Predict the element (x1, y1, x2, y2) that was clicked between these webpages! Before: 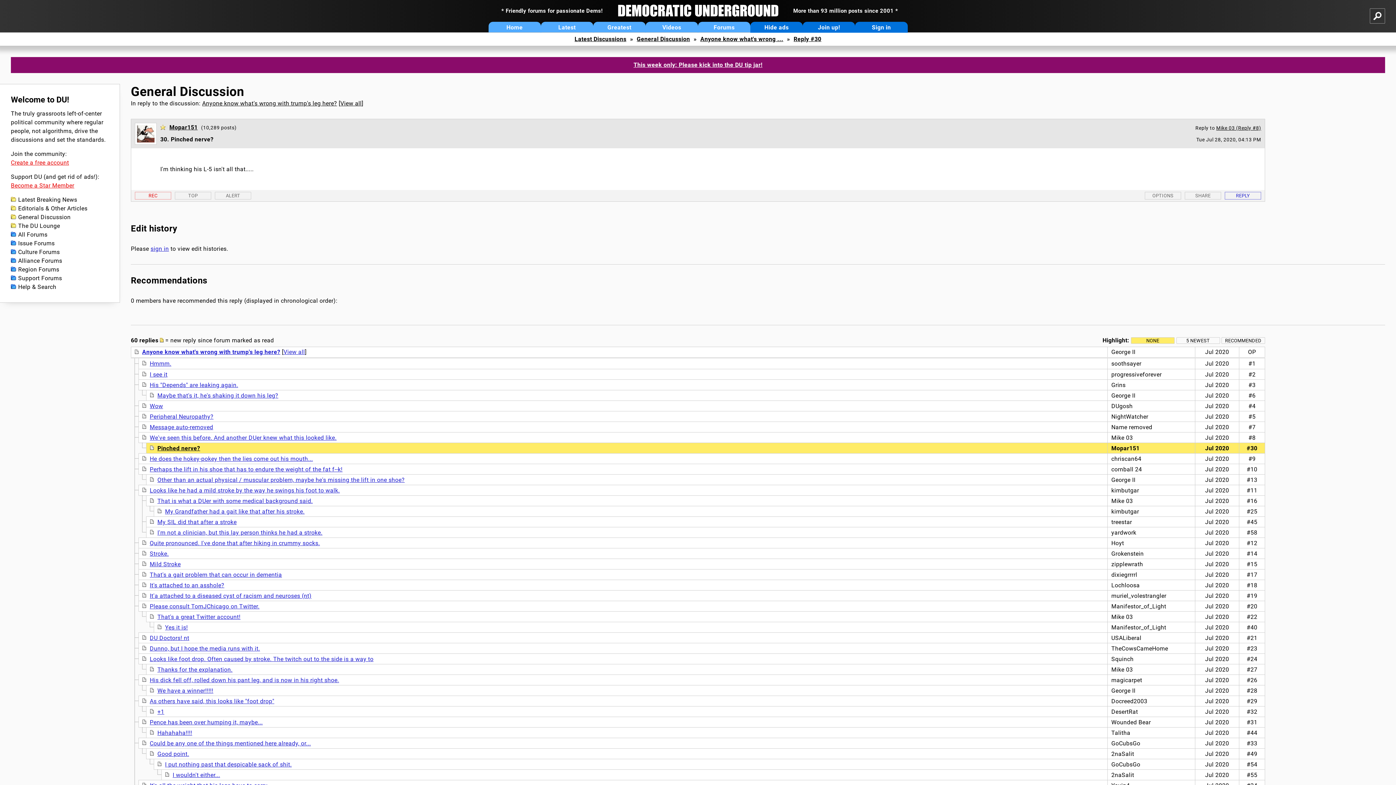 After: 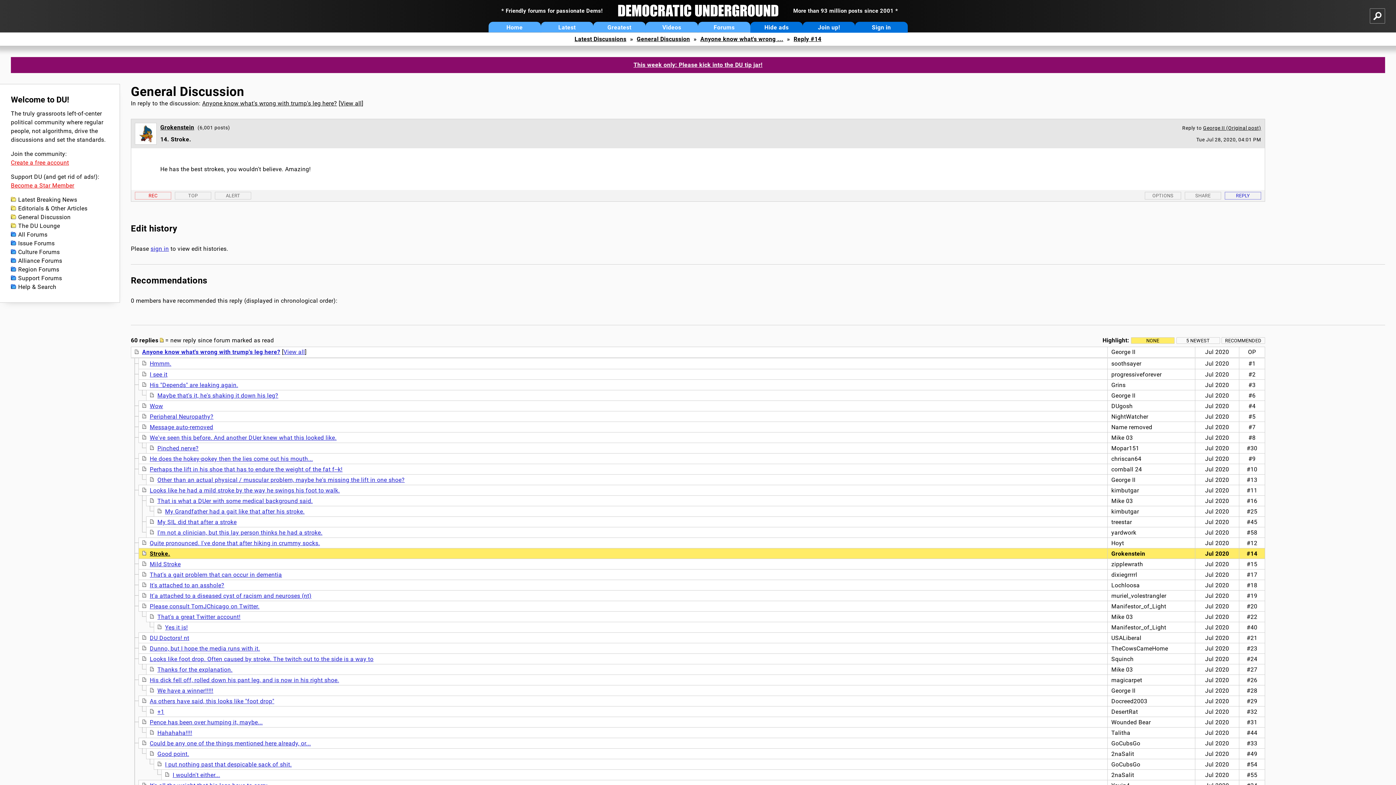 Action: label: Stroke. bbox: (149, 550, 168, 557)